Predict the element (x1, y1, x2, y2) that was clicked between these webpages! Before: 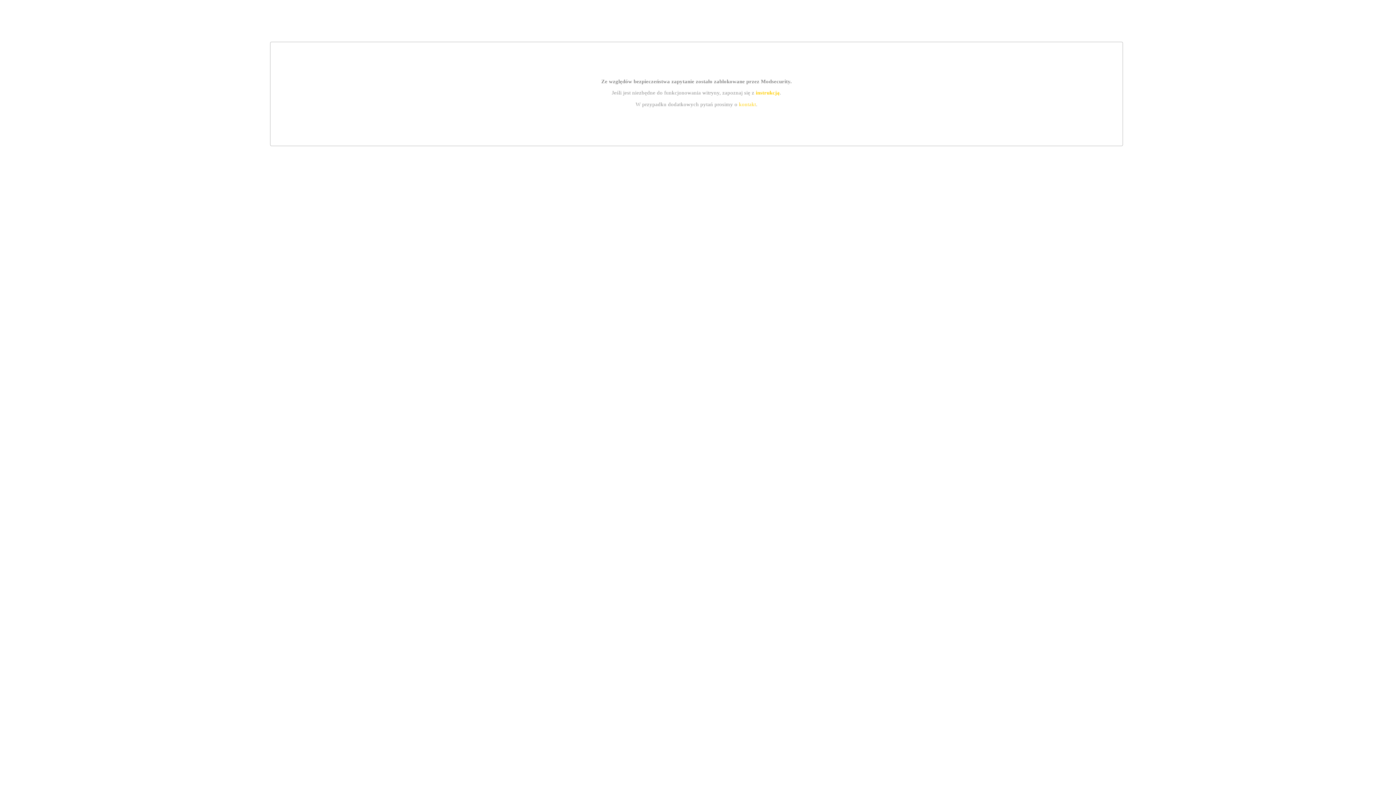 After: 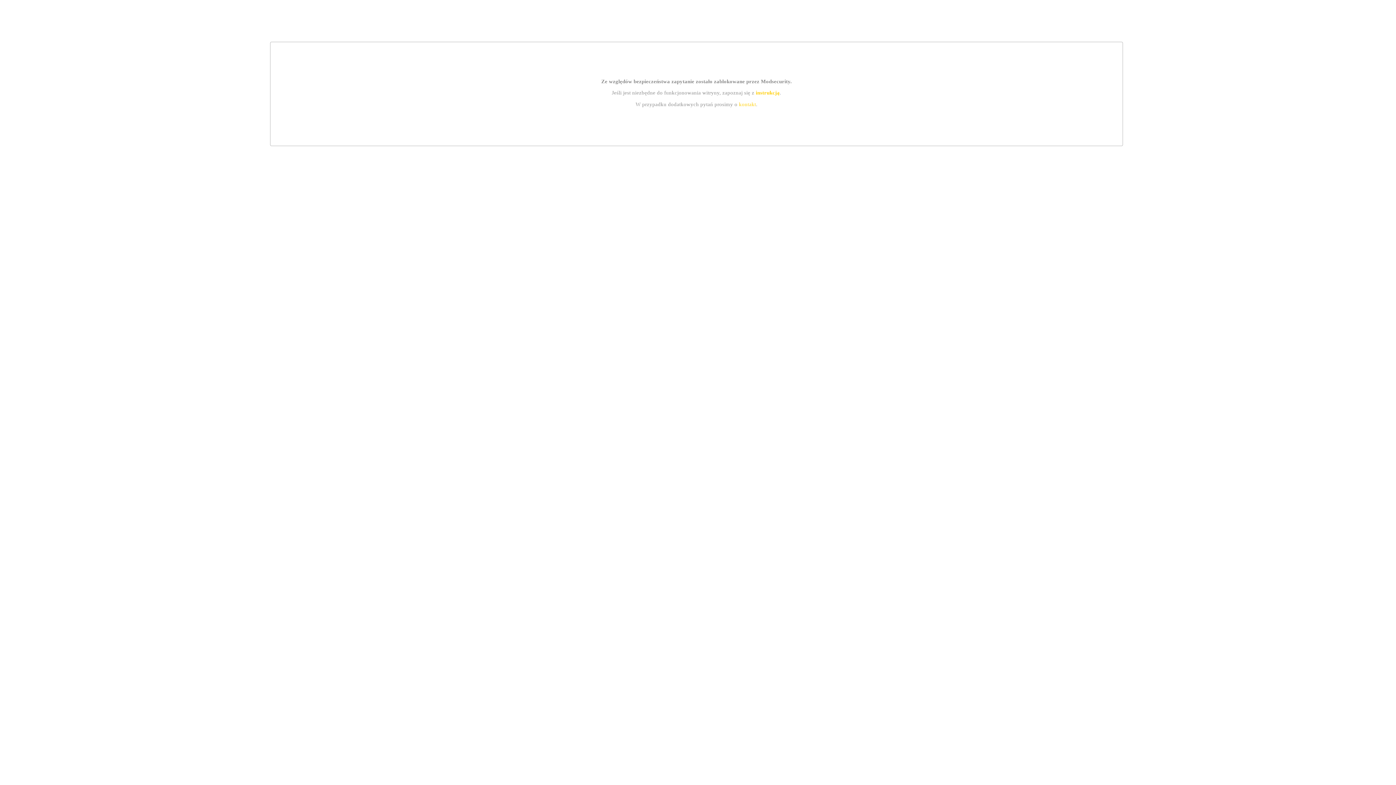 Action: bbox: (739, 101, 756, 107) label: kontakt